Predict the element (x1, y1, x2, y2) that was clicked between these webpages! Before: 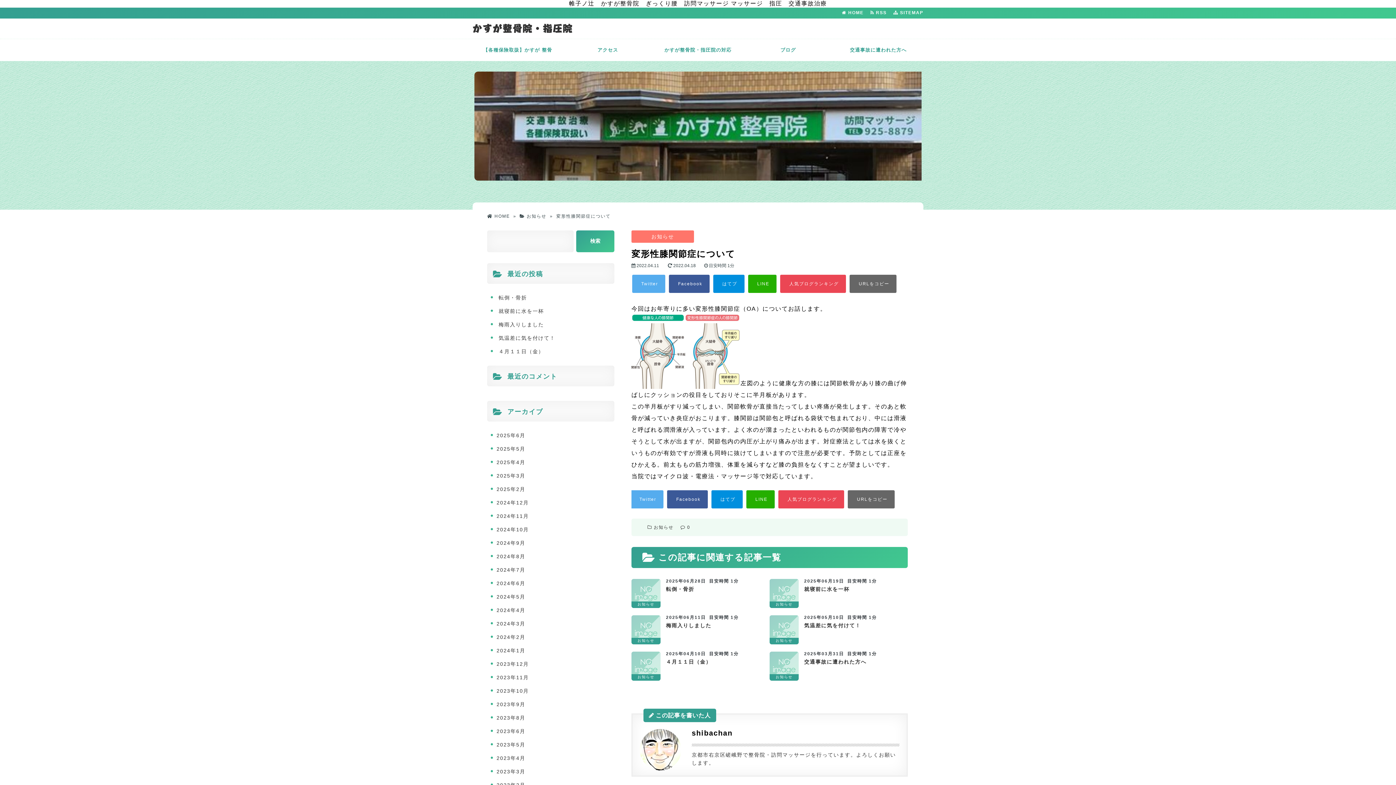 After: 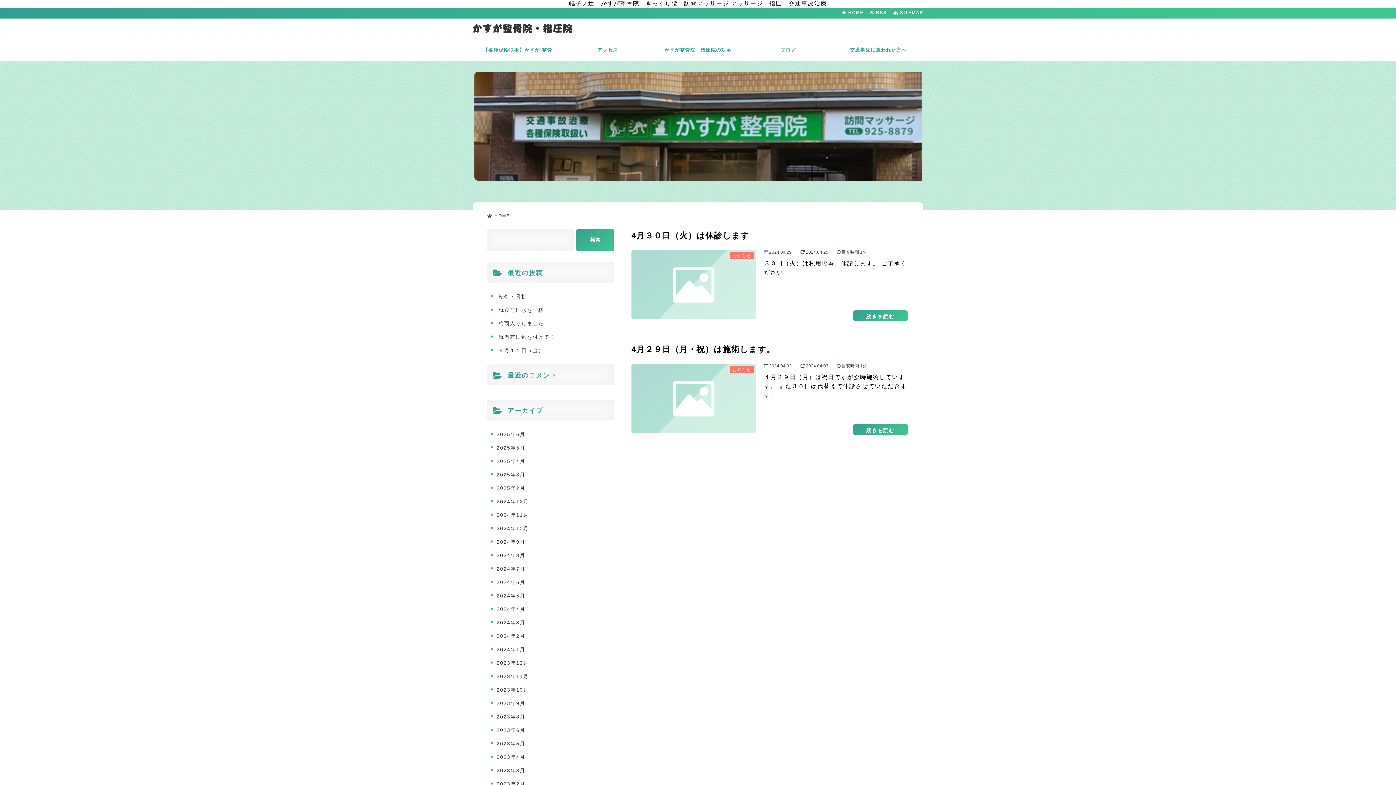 Action: label: 2024年4月 bbox: (496, 607, 525, 613)